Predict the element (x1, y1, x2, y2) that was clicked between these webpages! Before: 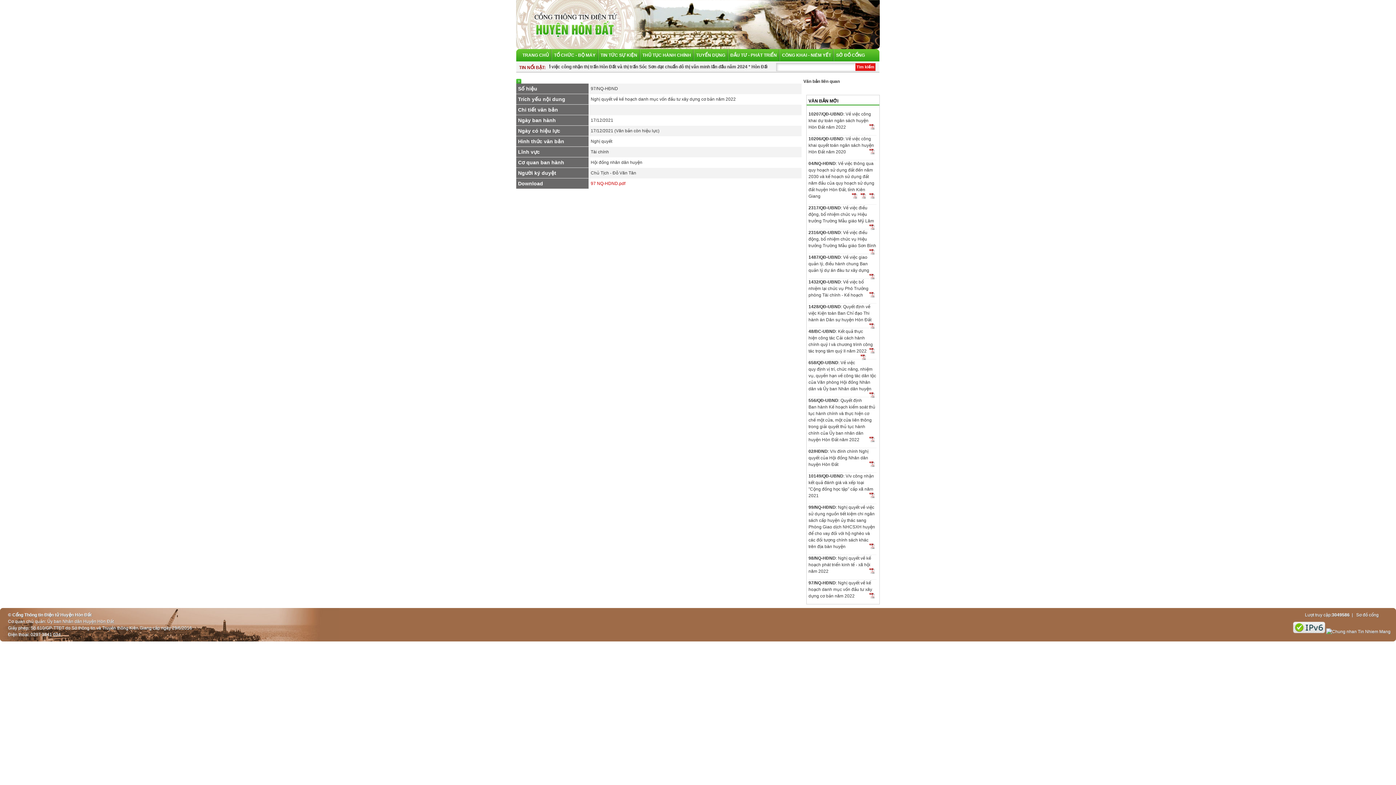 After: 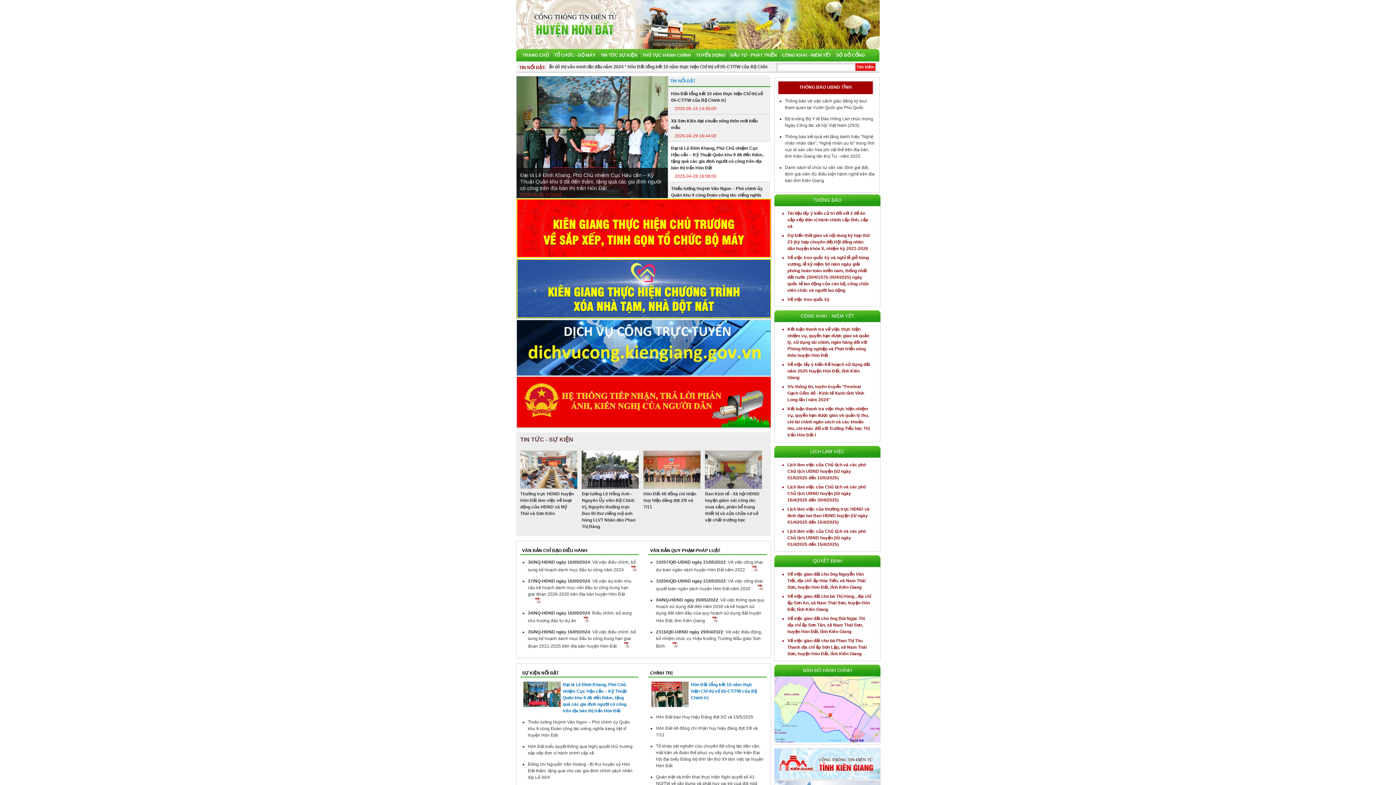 Action: bbox: (521, 49, 552, 61) label: TRANG CHỦ